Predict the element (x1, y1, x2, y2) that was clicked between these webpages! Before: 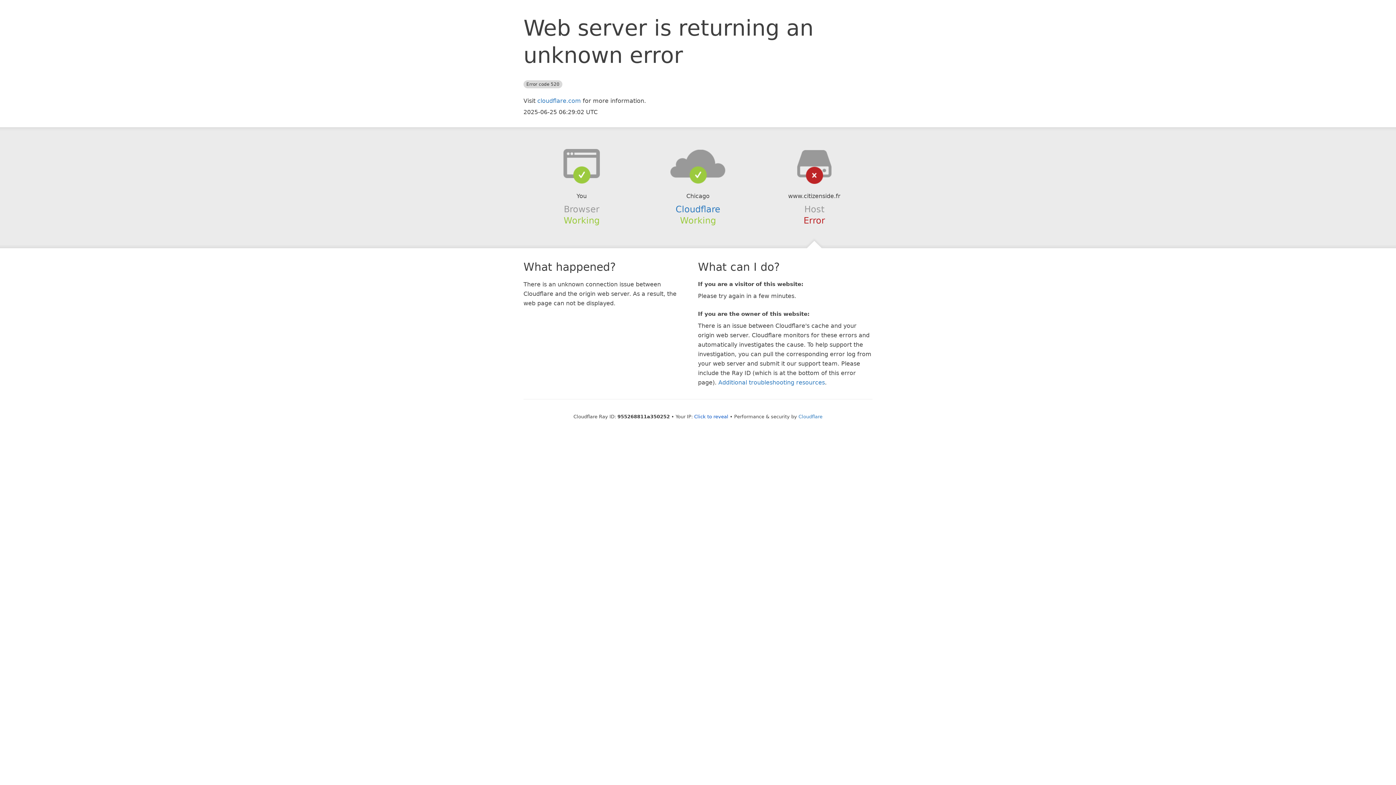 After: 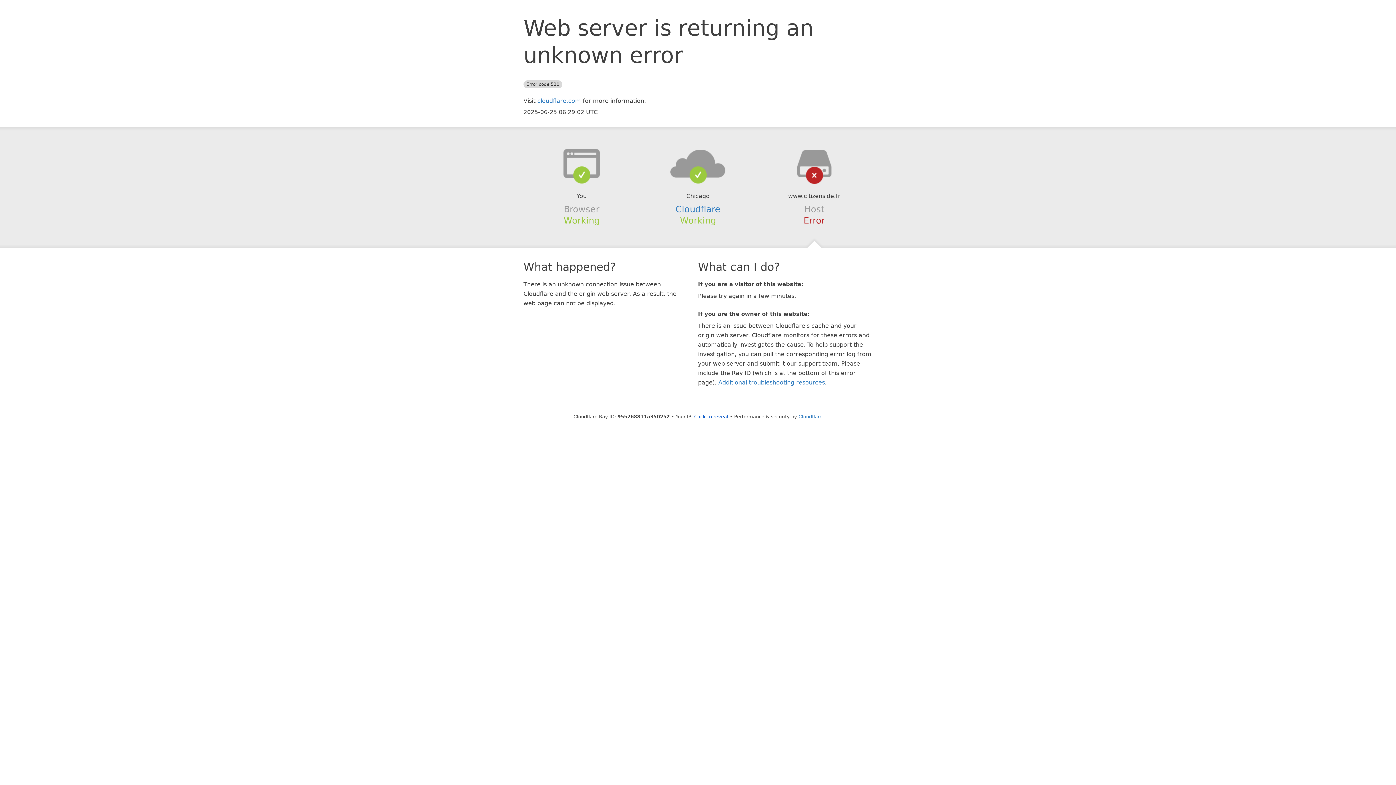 Action: bbox: (639, 148, 756, 178)